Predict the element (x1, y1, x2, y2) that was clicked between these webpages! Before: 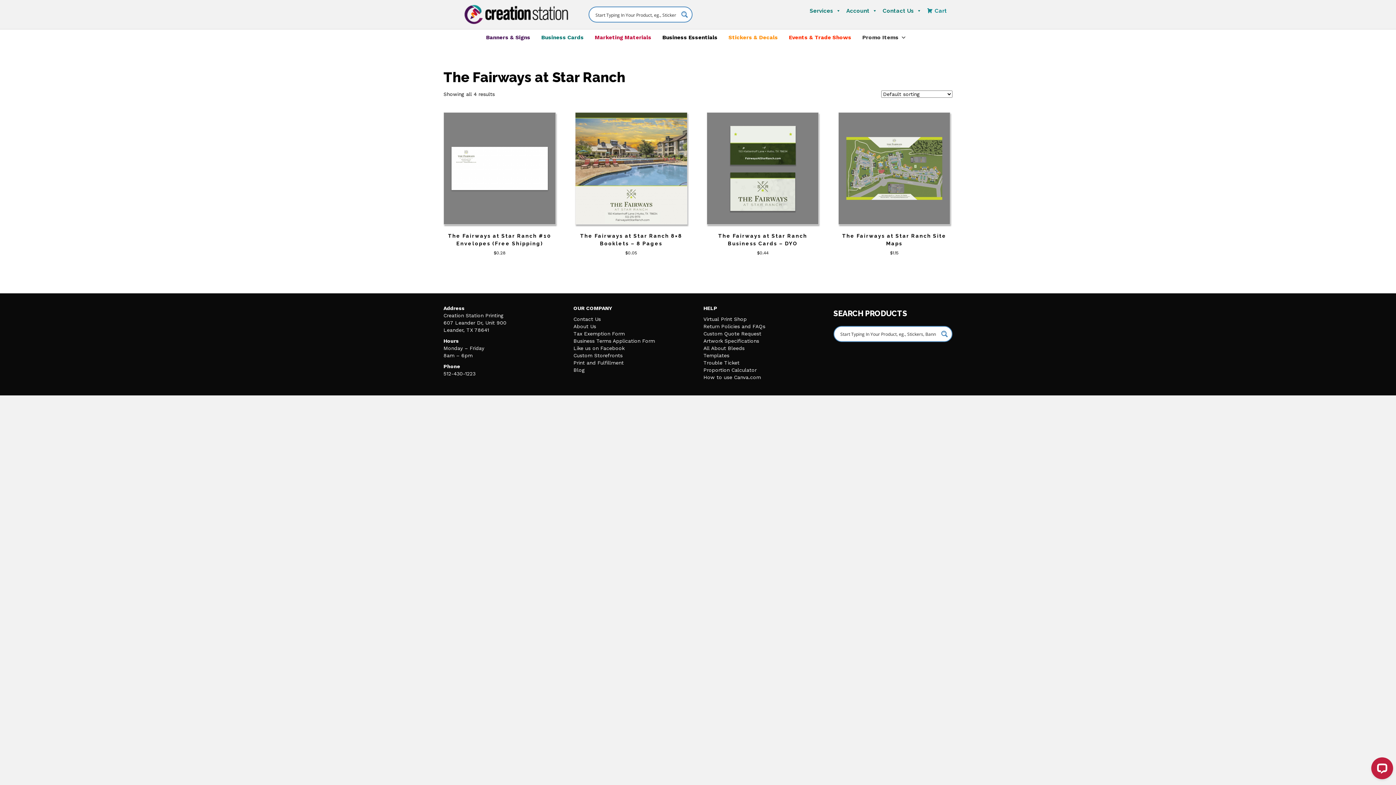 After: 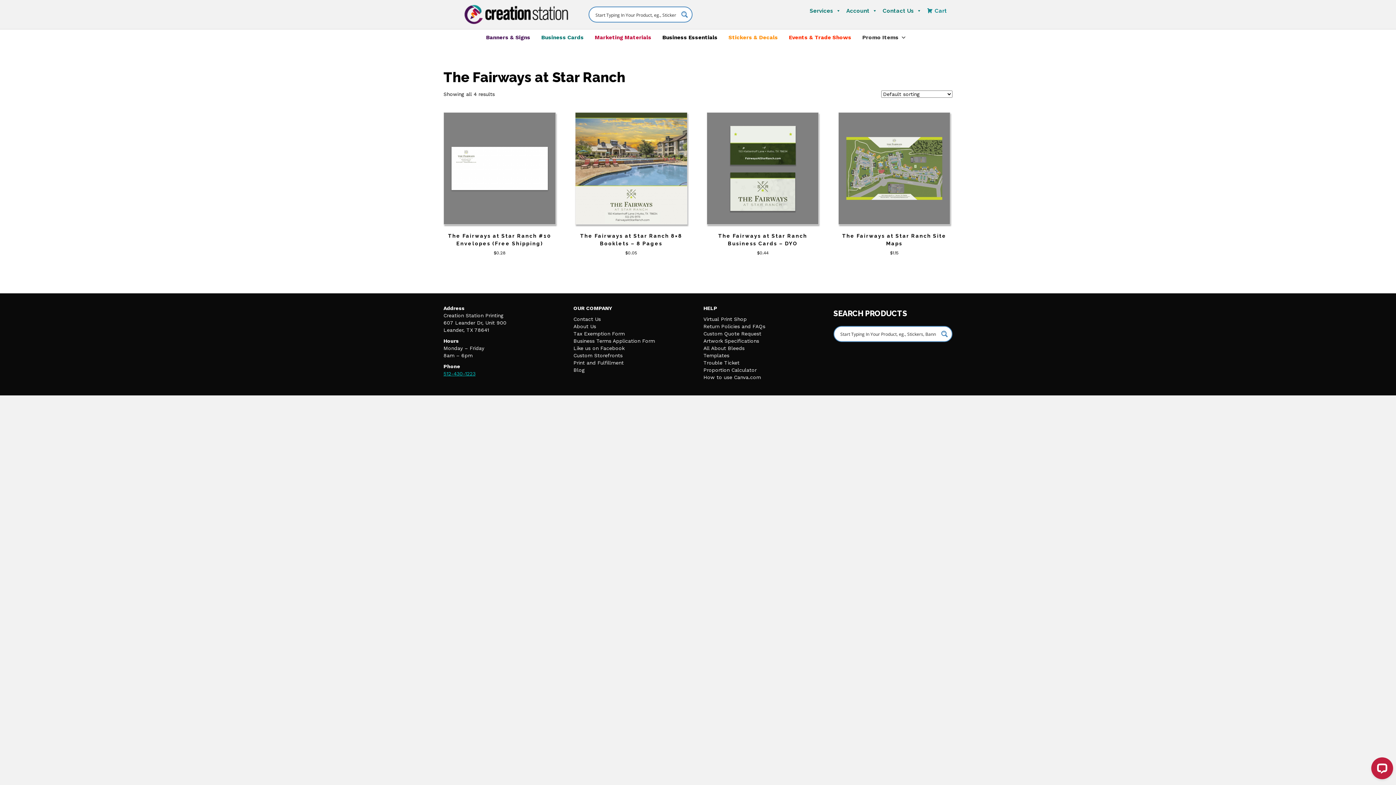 Action: bbox: (443, 370, 475, 376) label: 512-430-1223